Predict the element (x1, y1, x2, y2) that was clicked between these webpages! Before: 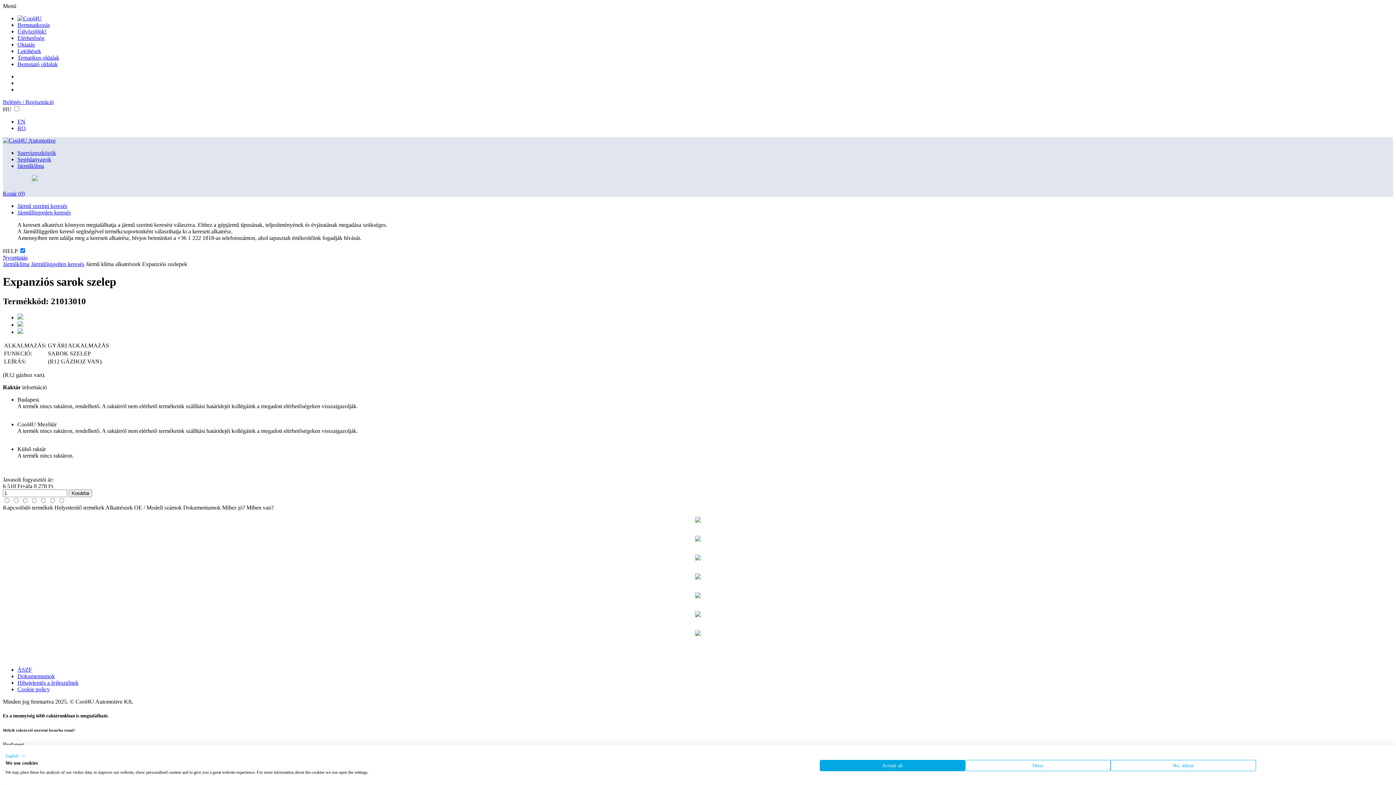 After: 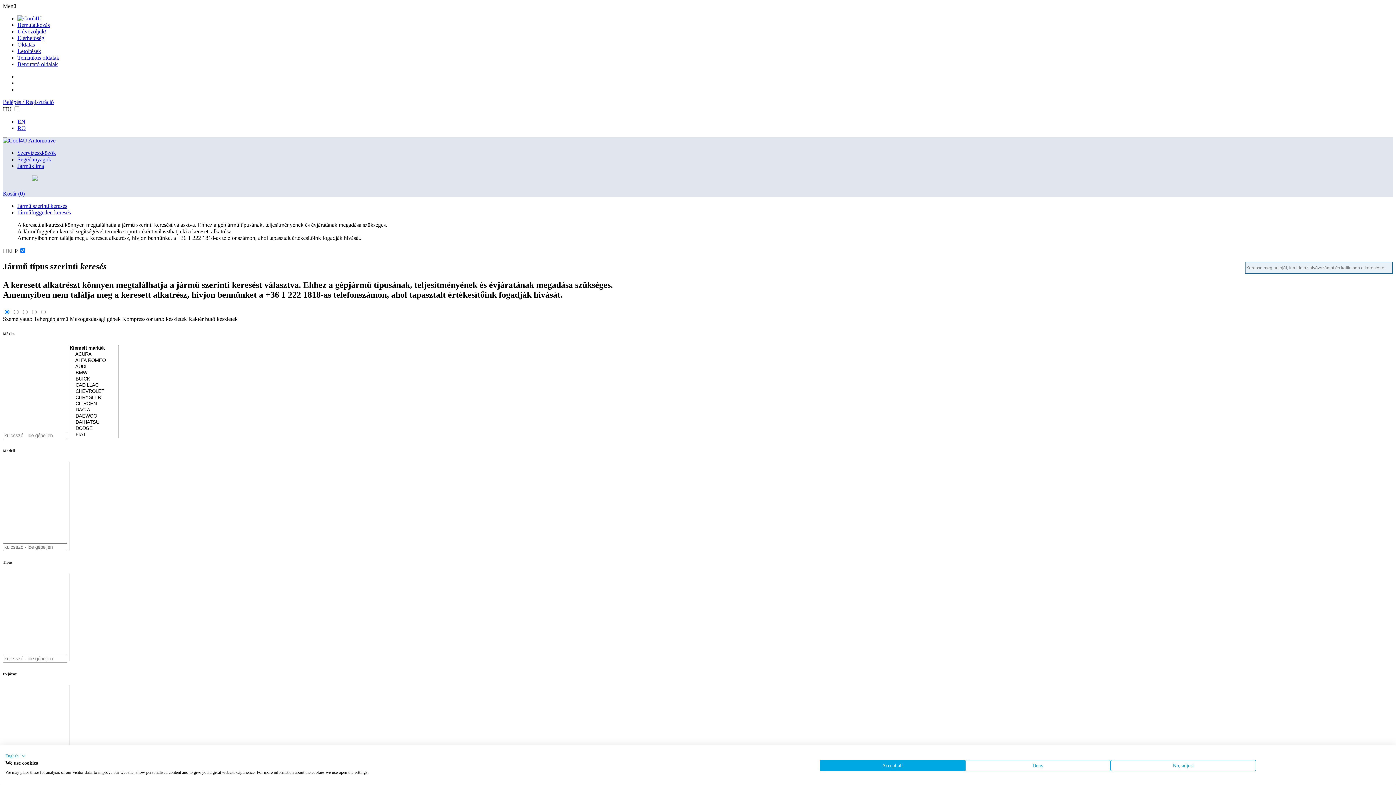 Action: bbox: (17, 162, 44, 169) label: Járműklíma